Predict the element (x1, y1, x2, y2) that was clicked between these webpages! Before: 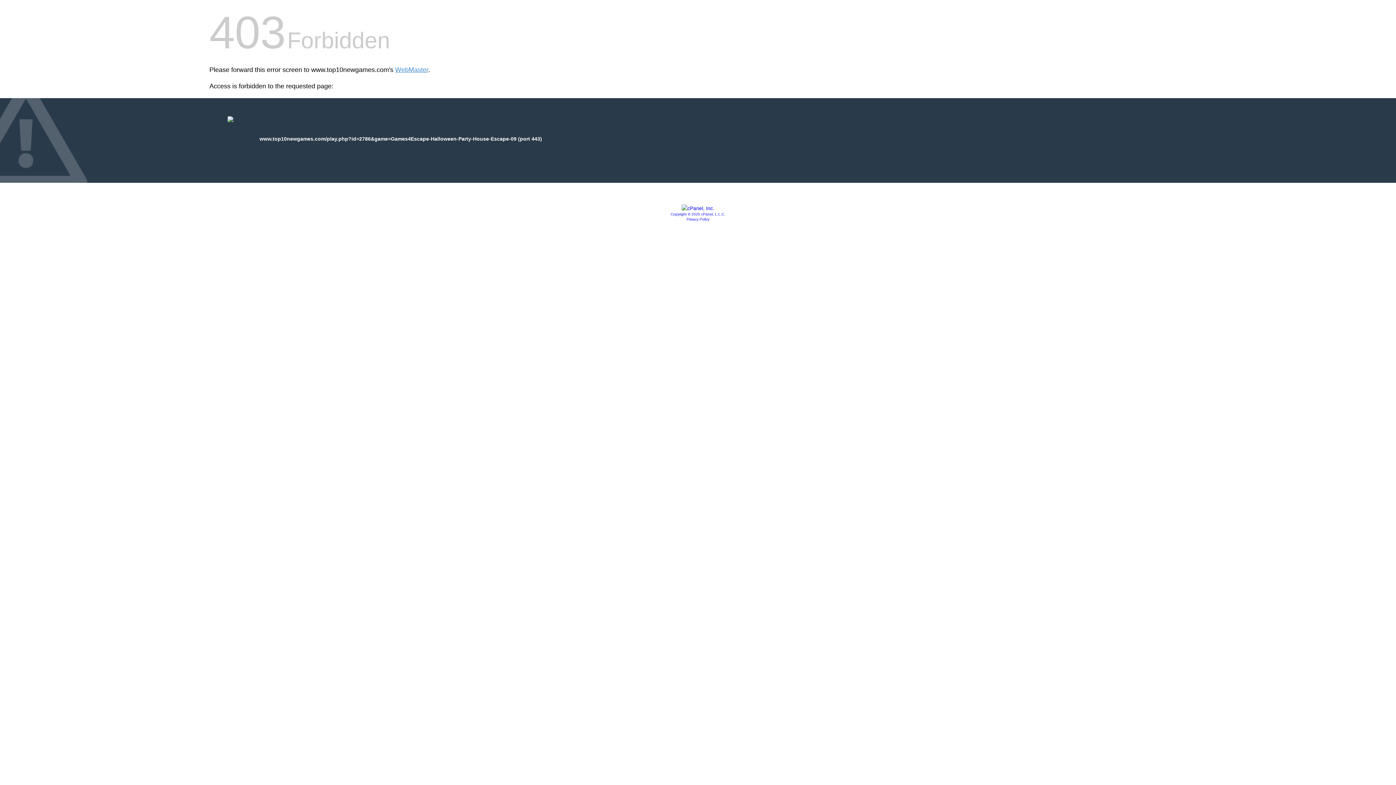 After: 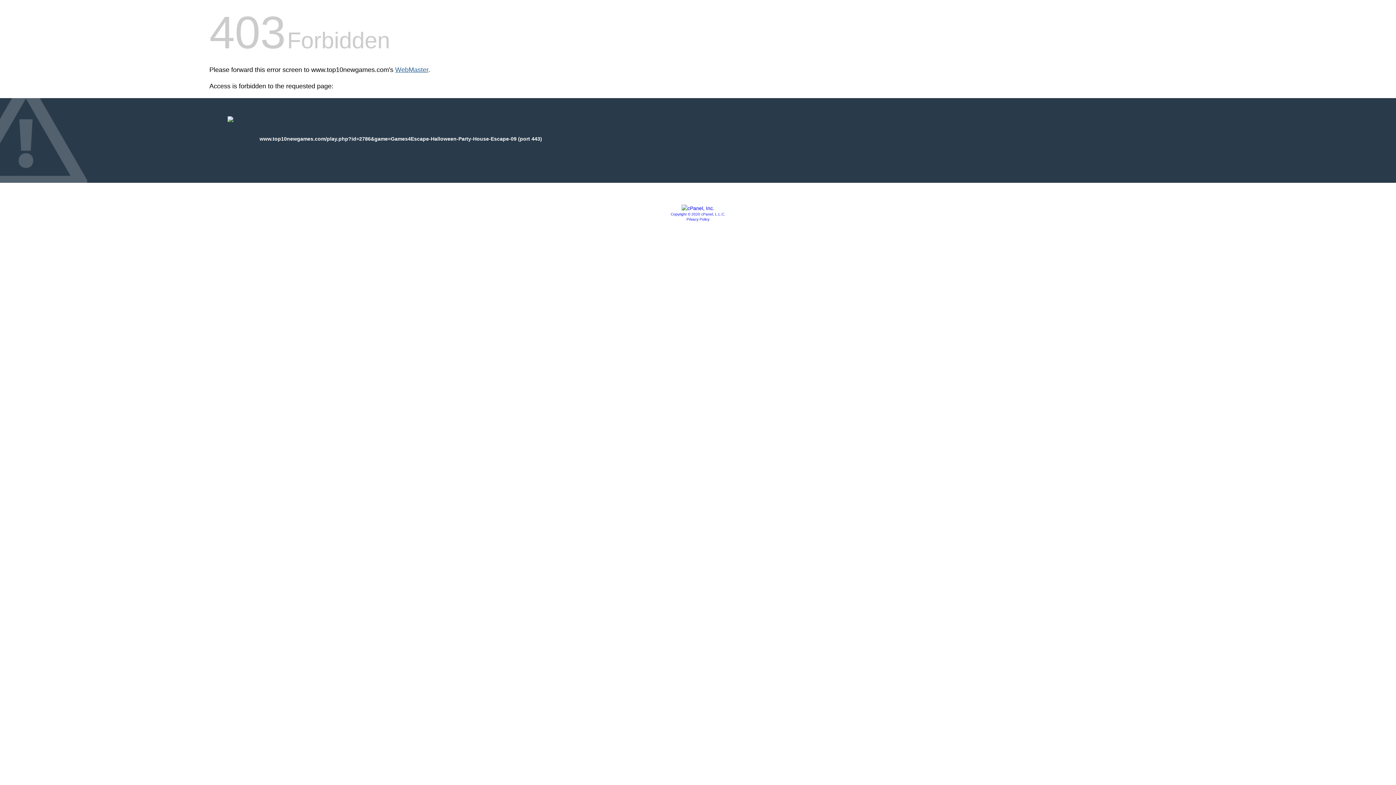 Action: bbox: (395, 66, 428, 73) label: WebMaster